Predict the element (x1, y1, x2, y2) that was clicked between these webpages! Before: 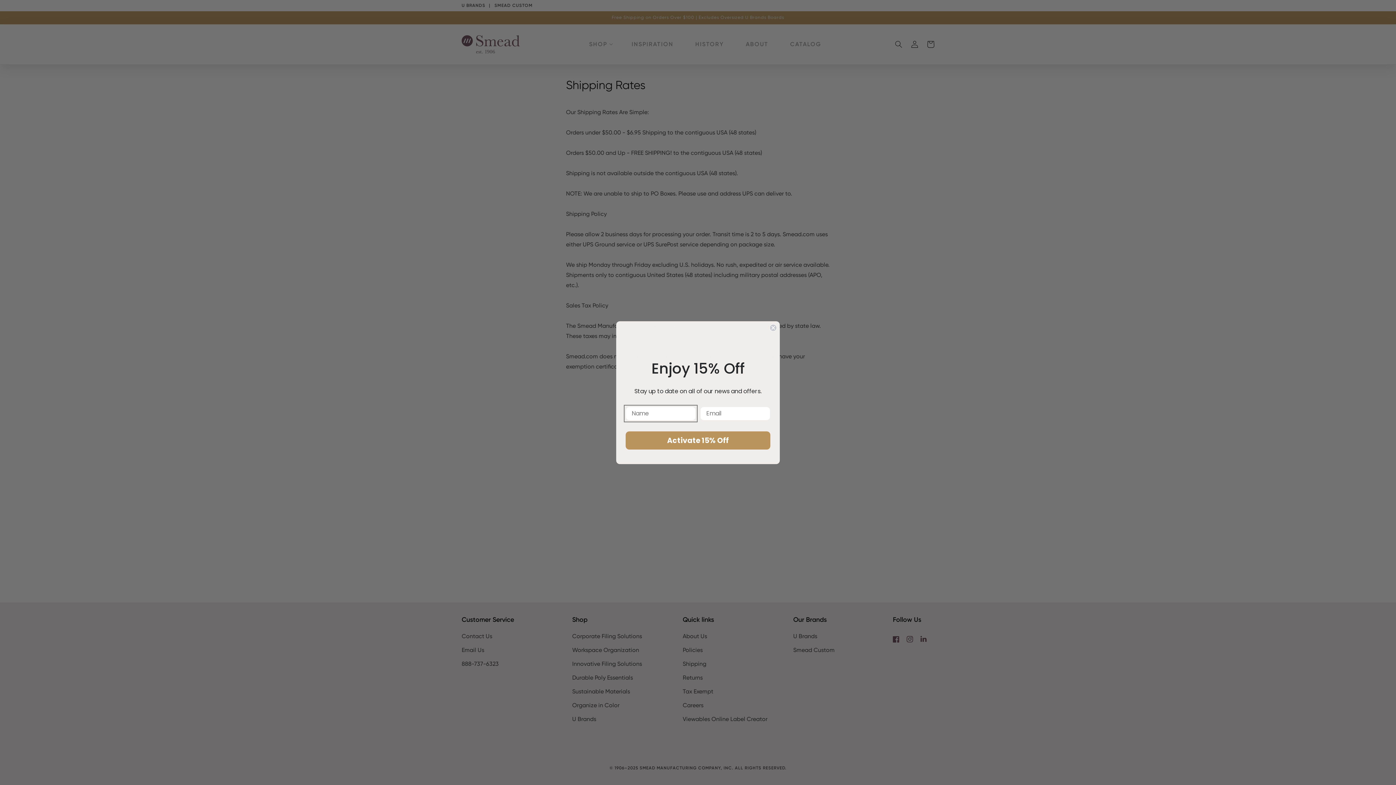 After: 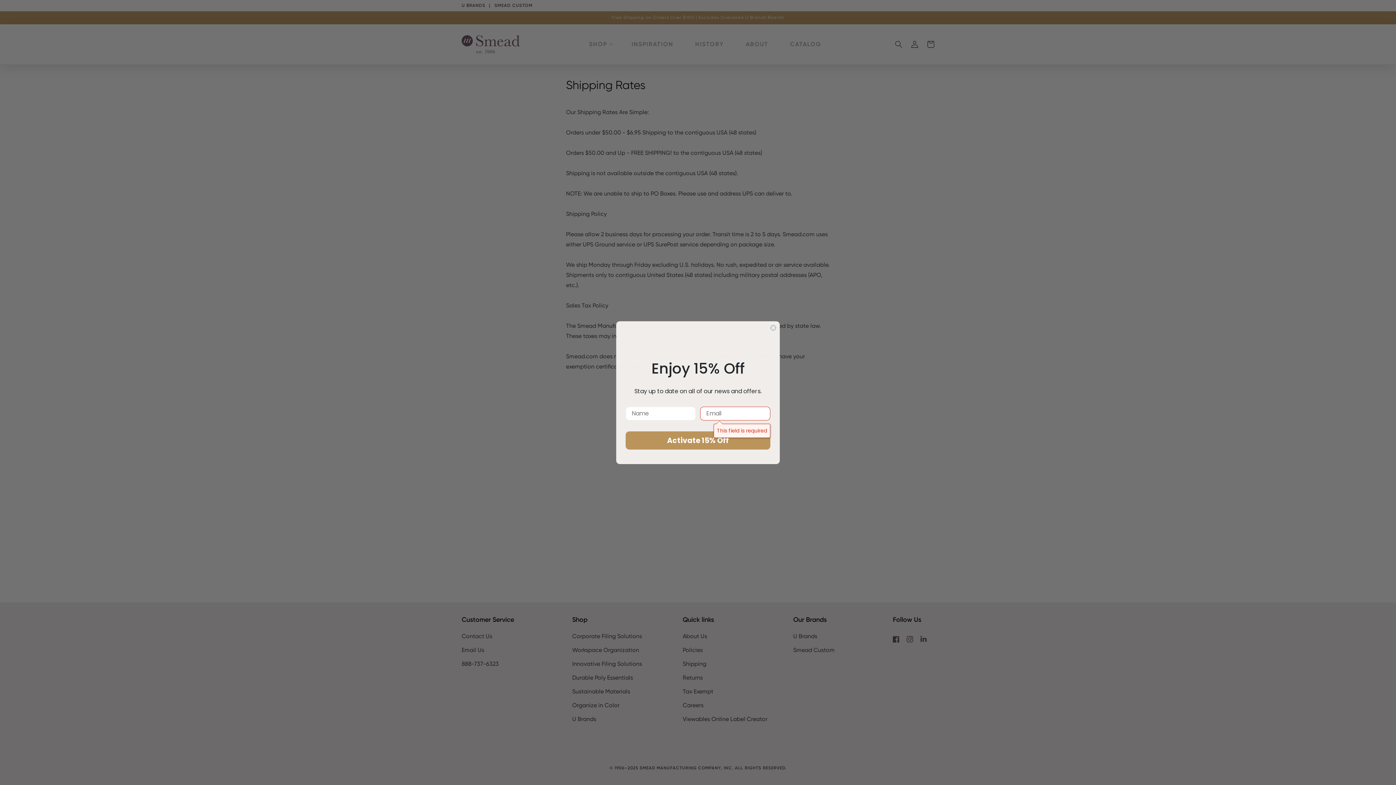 Action: bbox: (625, 431, 770, 449) label: Activate 15% Off